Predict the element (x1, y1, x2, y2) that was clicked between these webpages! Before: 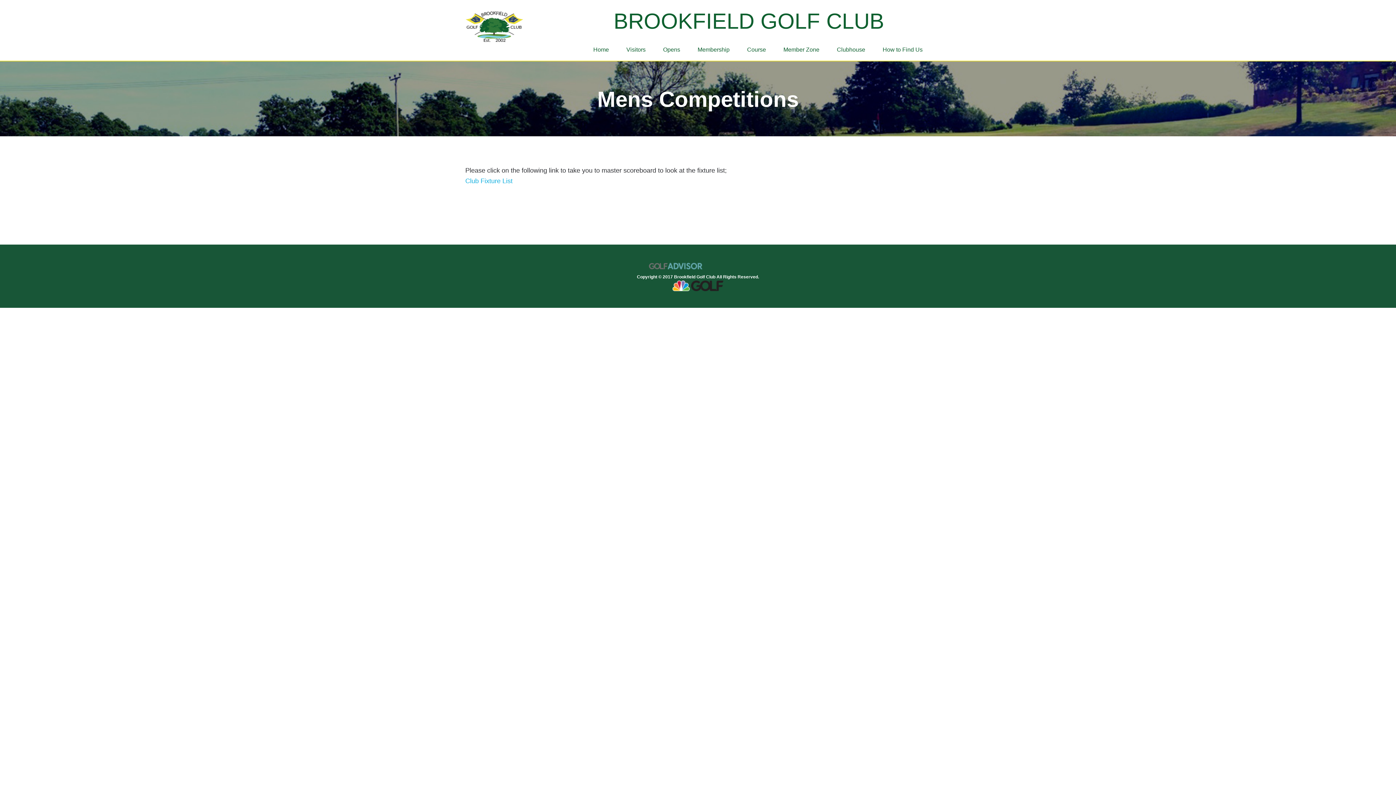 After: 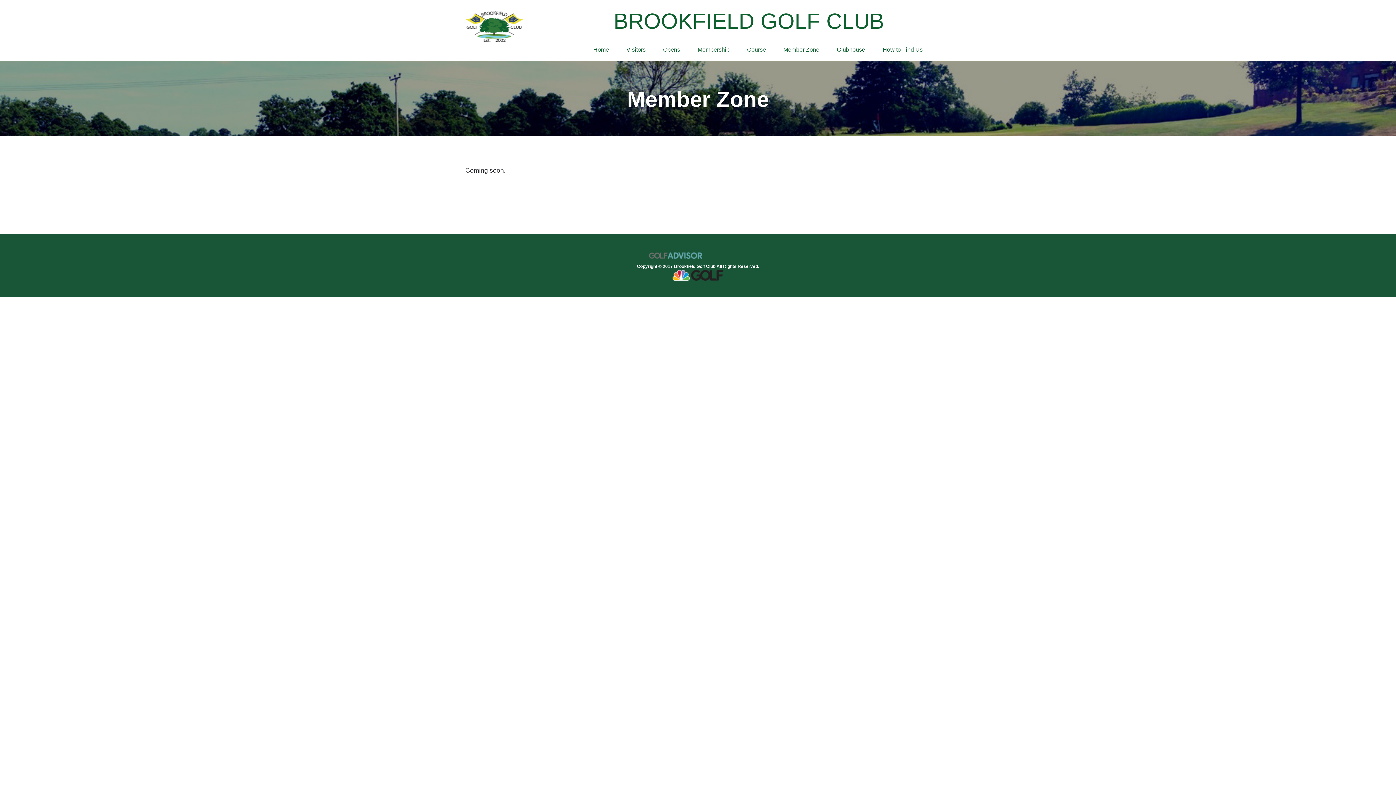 Action: bbox: (775, 38, 827, 60) label: Member Zone